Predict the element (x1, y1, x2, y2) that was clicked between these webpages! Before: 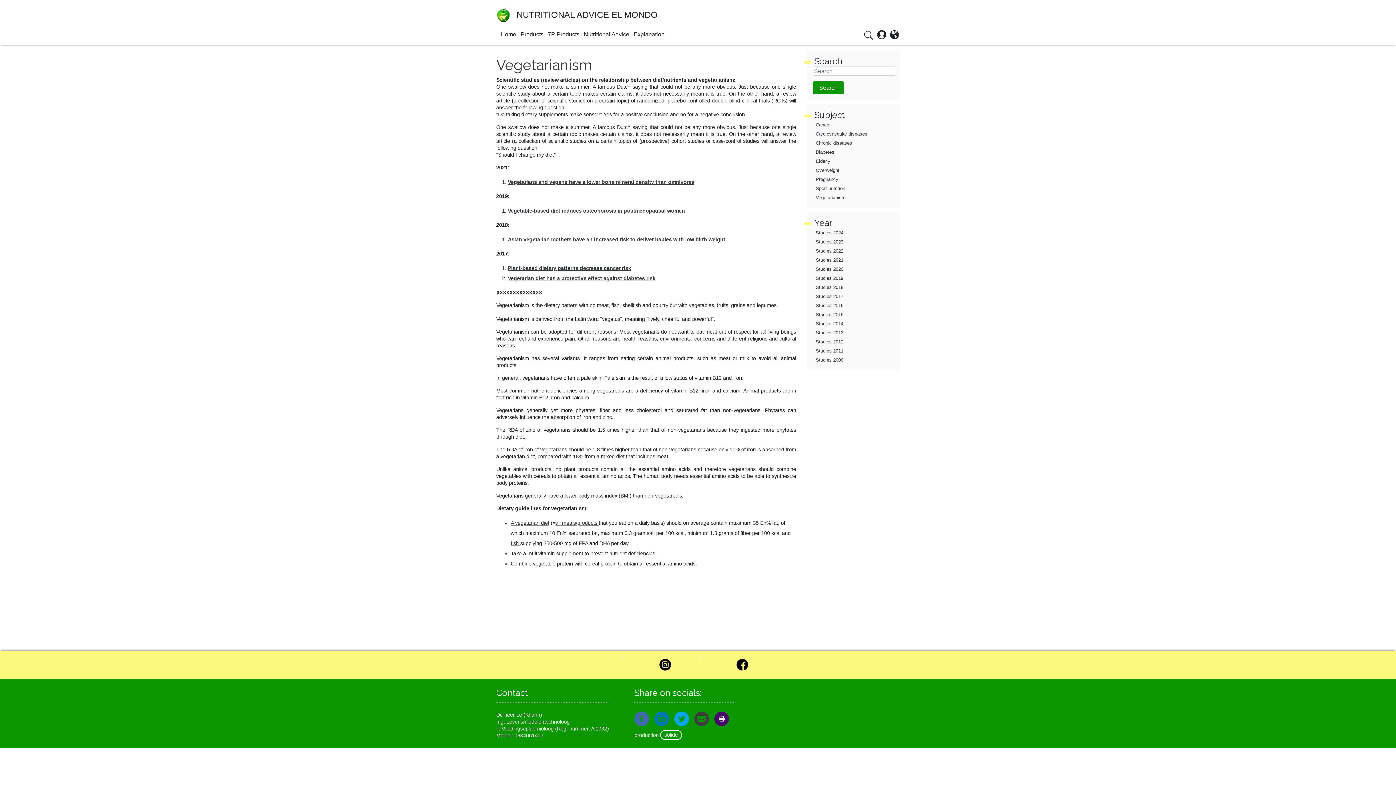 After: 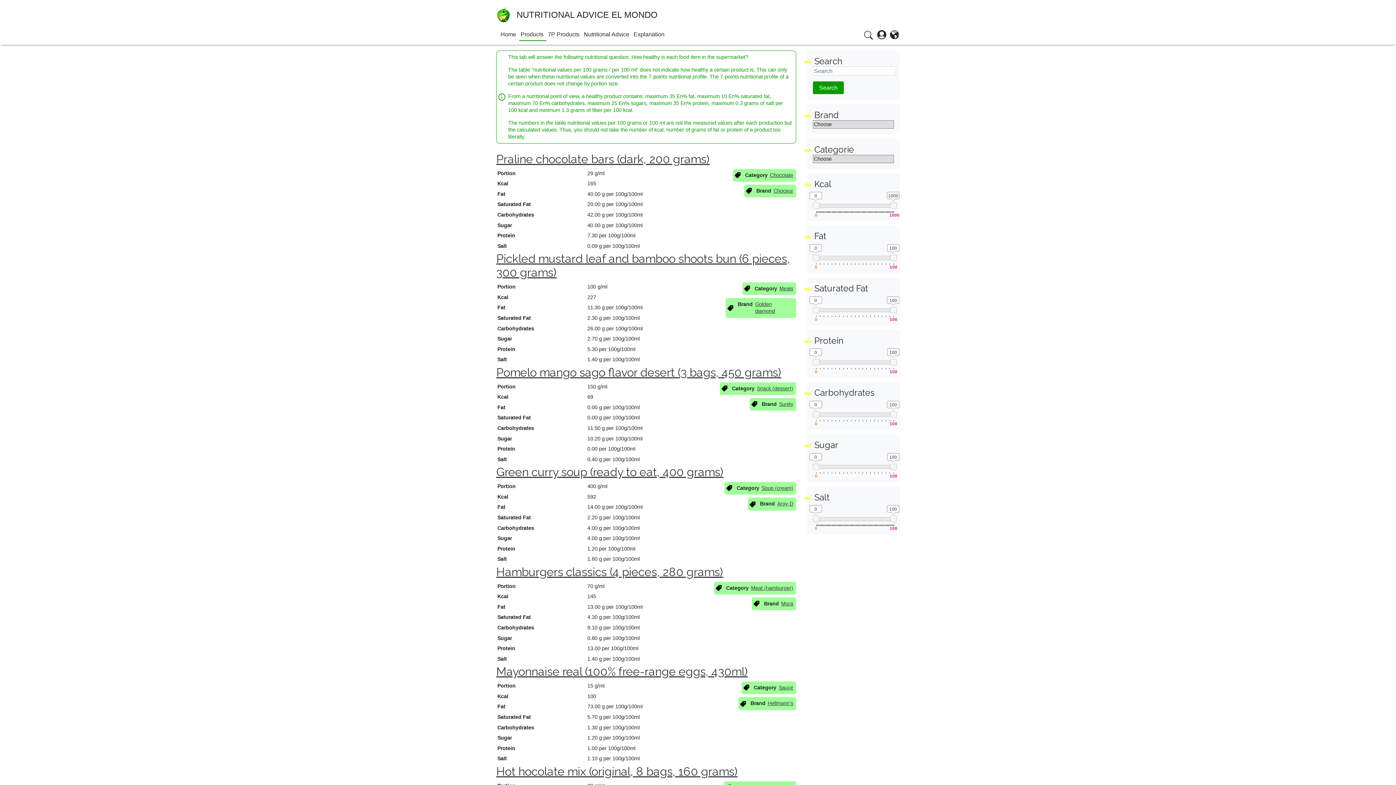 Action: label: Products bbox: (519, 27, 546, 41)